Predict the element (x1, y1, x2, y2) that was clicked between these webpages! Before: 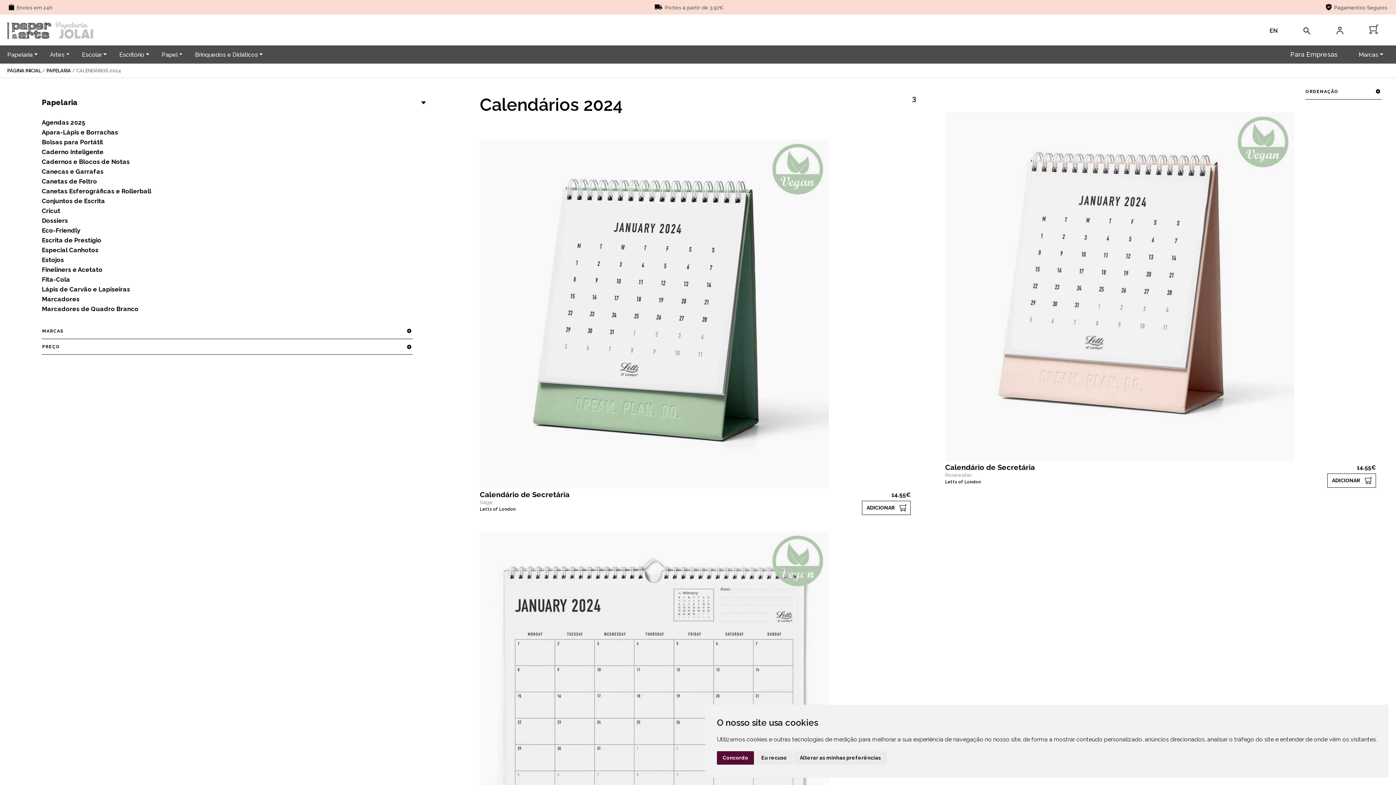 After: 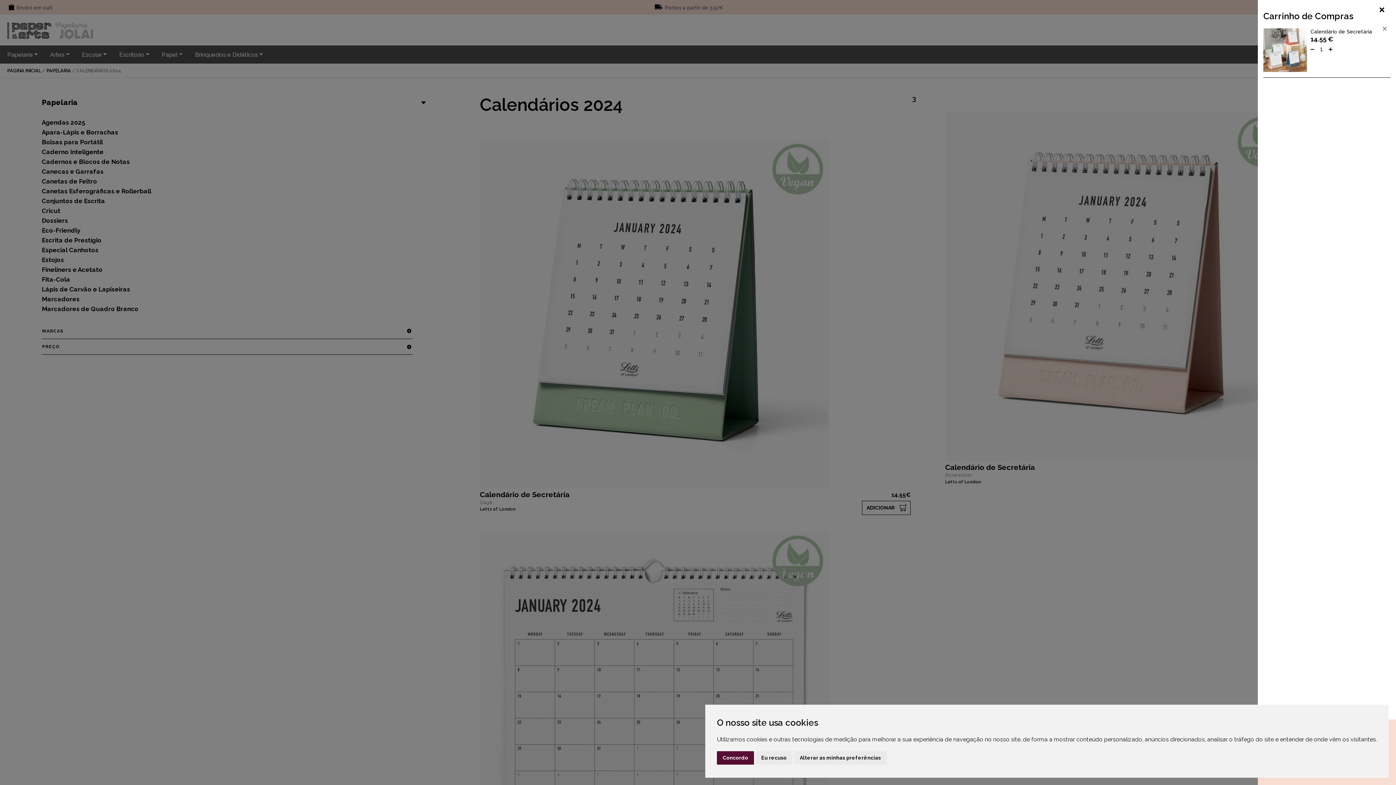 Action: label: ADICIONAR bbox: (866, 505, 895, 510)